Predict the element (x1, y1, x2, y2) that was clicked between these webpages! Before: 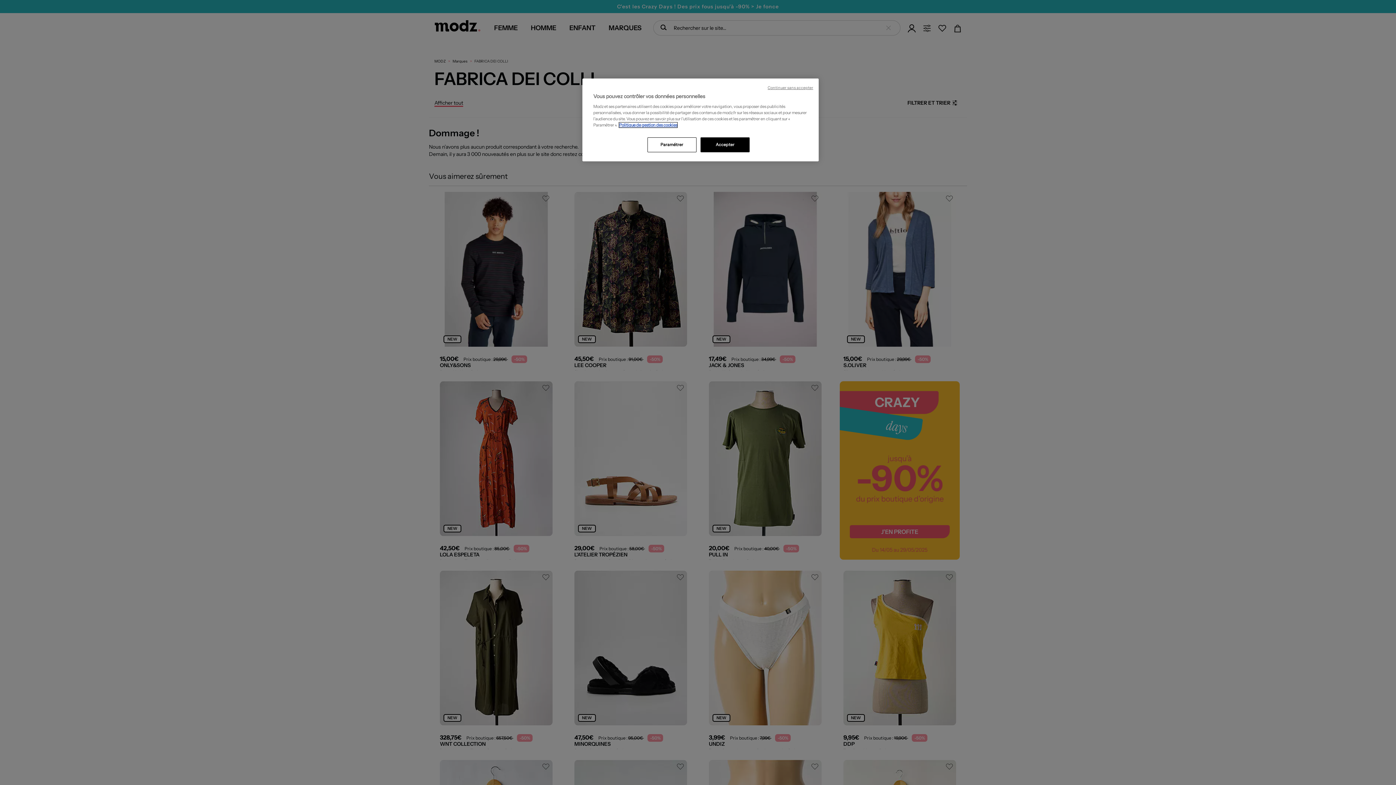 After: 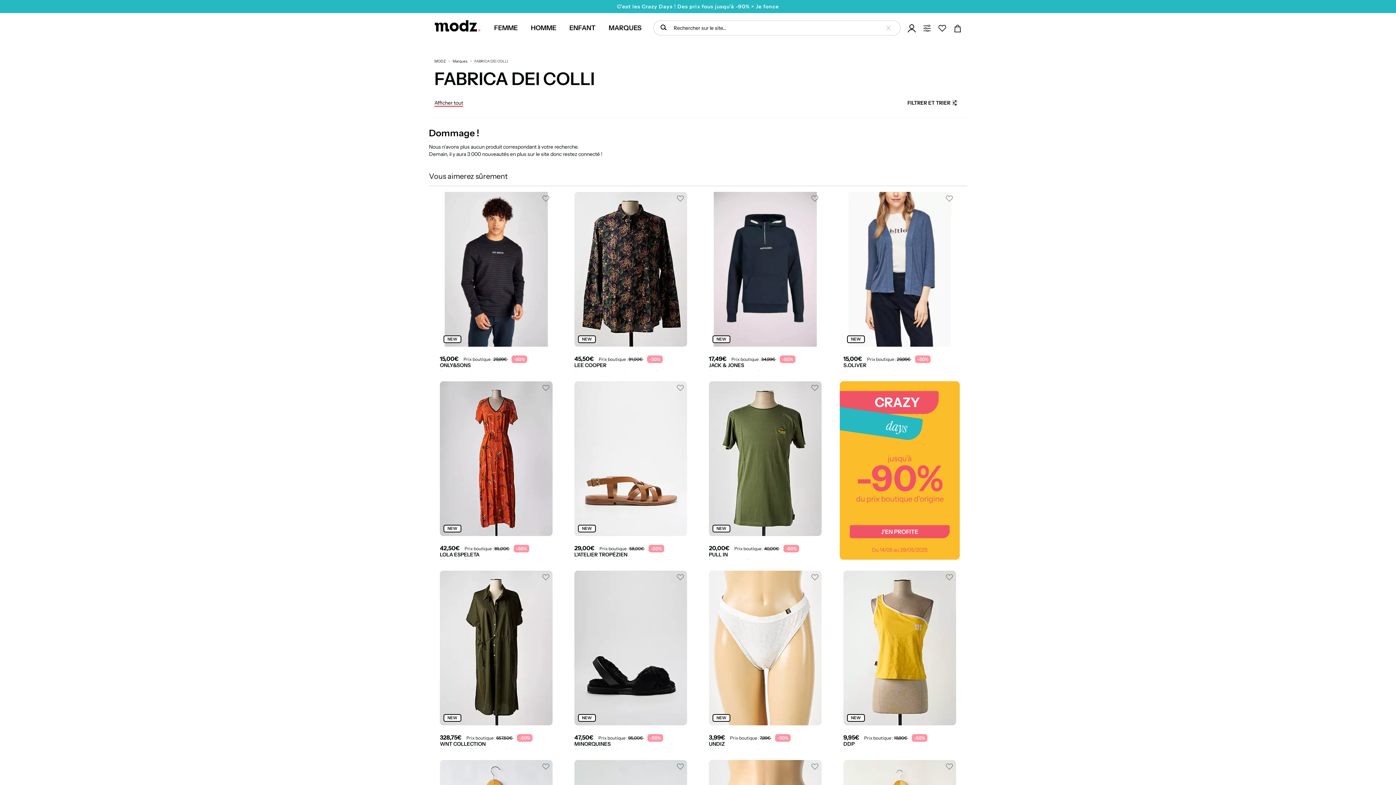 Action: bbox: (767, 85, 813, 90) label: Continuer sans accepter